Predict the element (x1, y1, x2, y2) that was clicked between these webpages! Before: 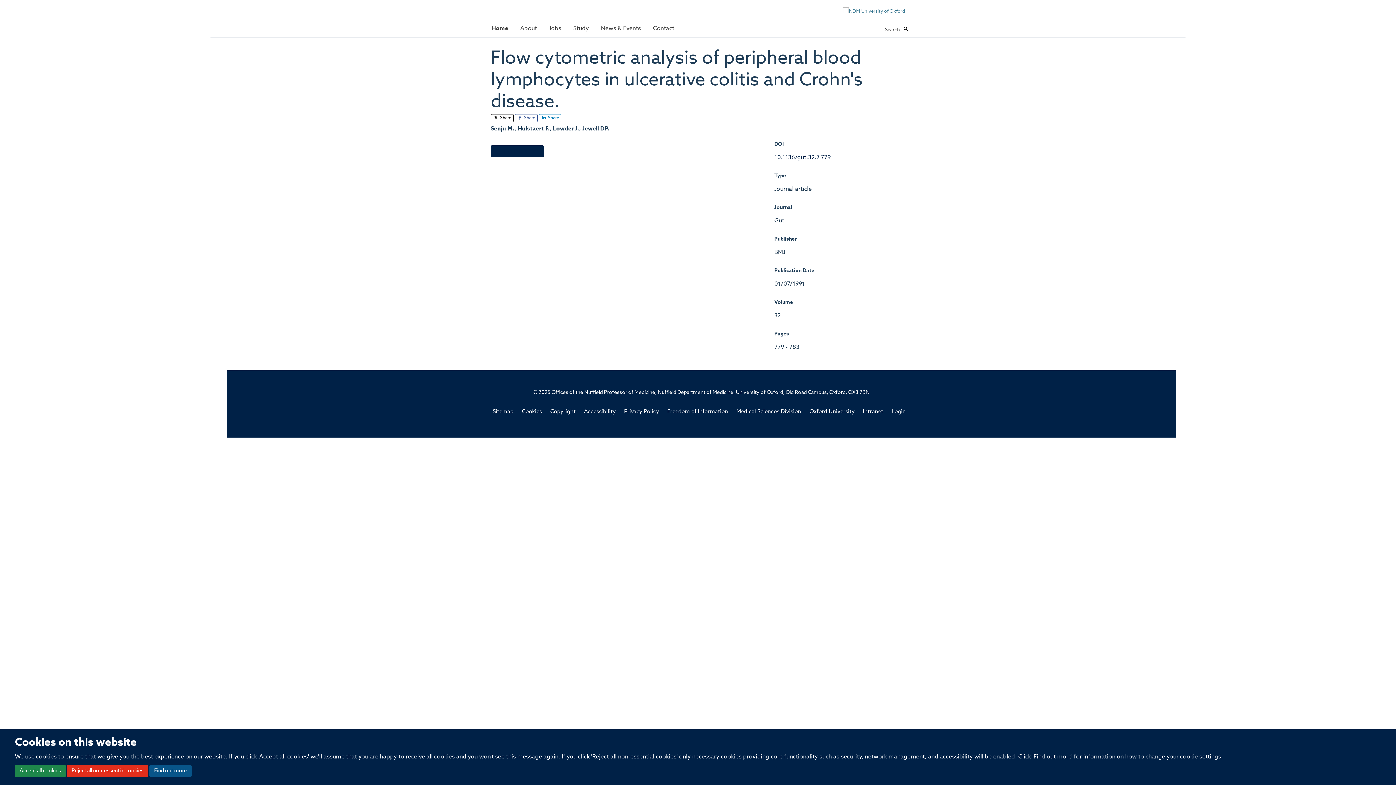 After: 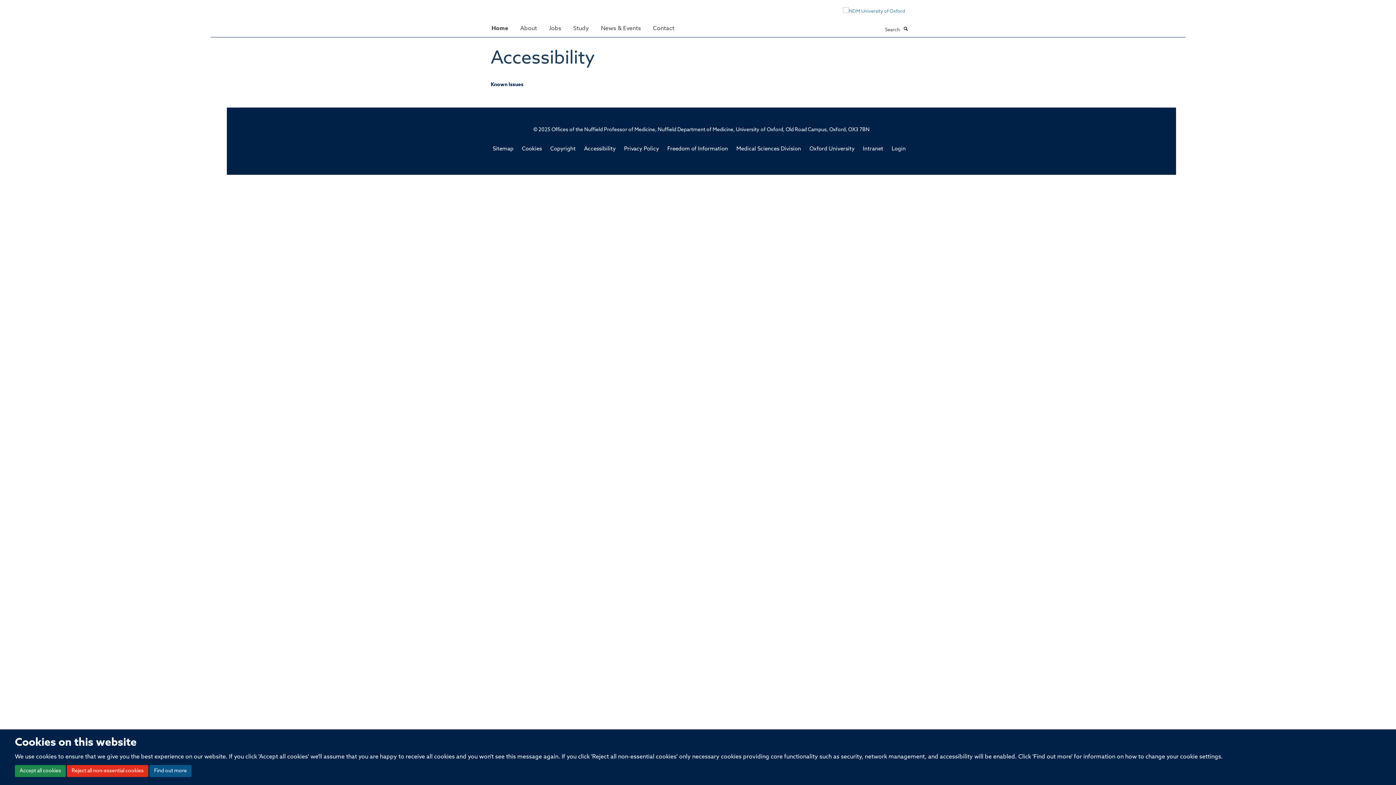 Action: label: Accessibility bbox: (584, 409, 615, 414)